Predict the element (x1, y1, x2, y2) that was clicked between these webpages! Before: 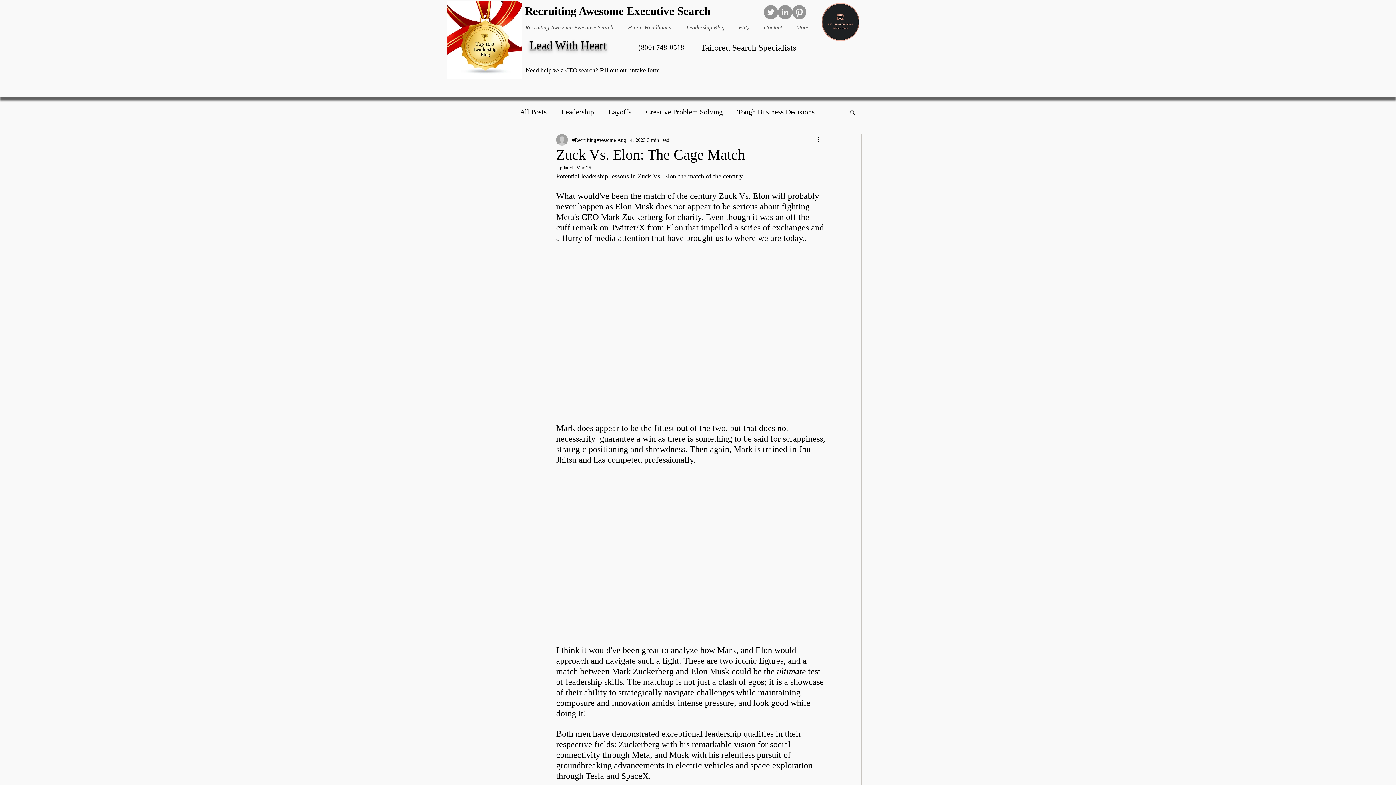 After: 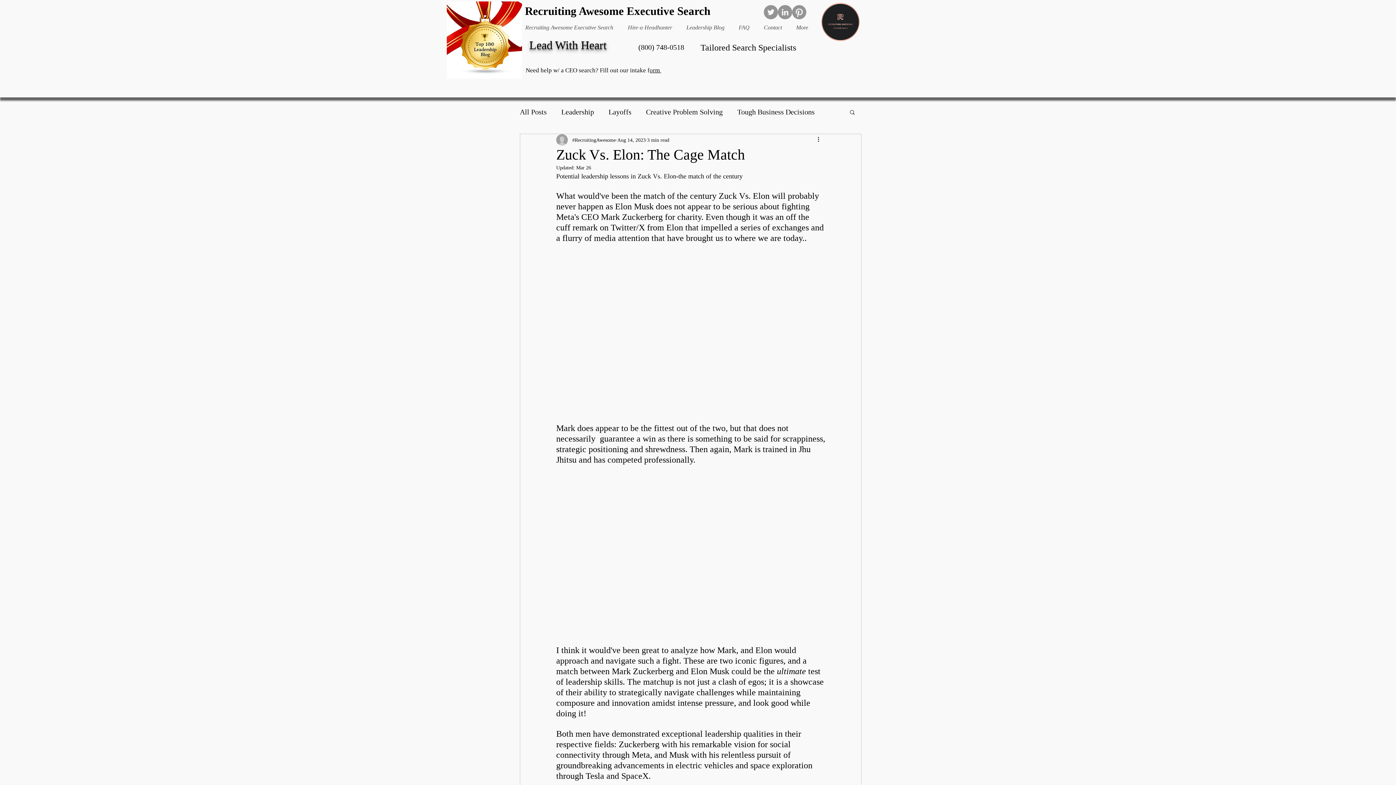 Action: bbox: (816, 135, 825, 144) label: More actions